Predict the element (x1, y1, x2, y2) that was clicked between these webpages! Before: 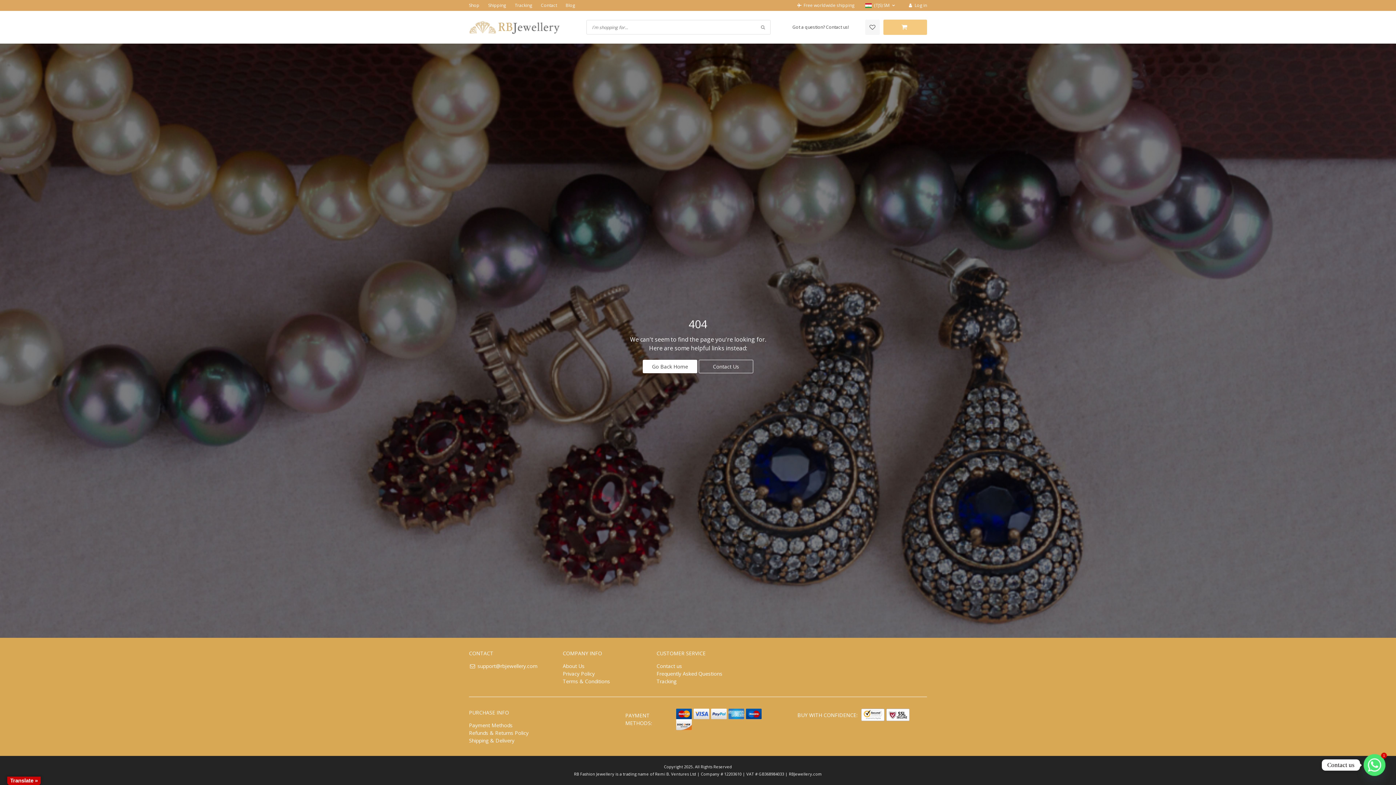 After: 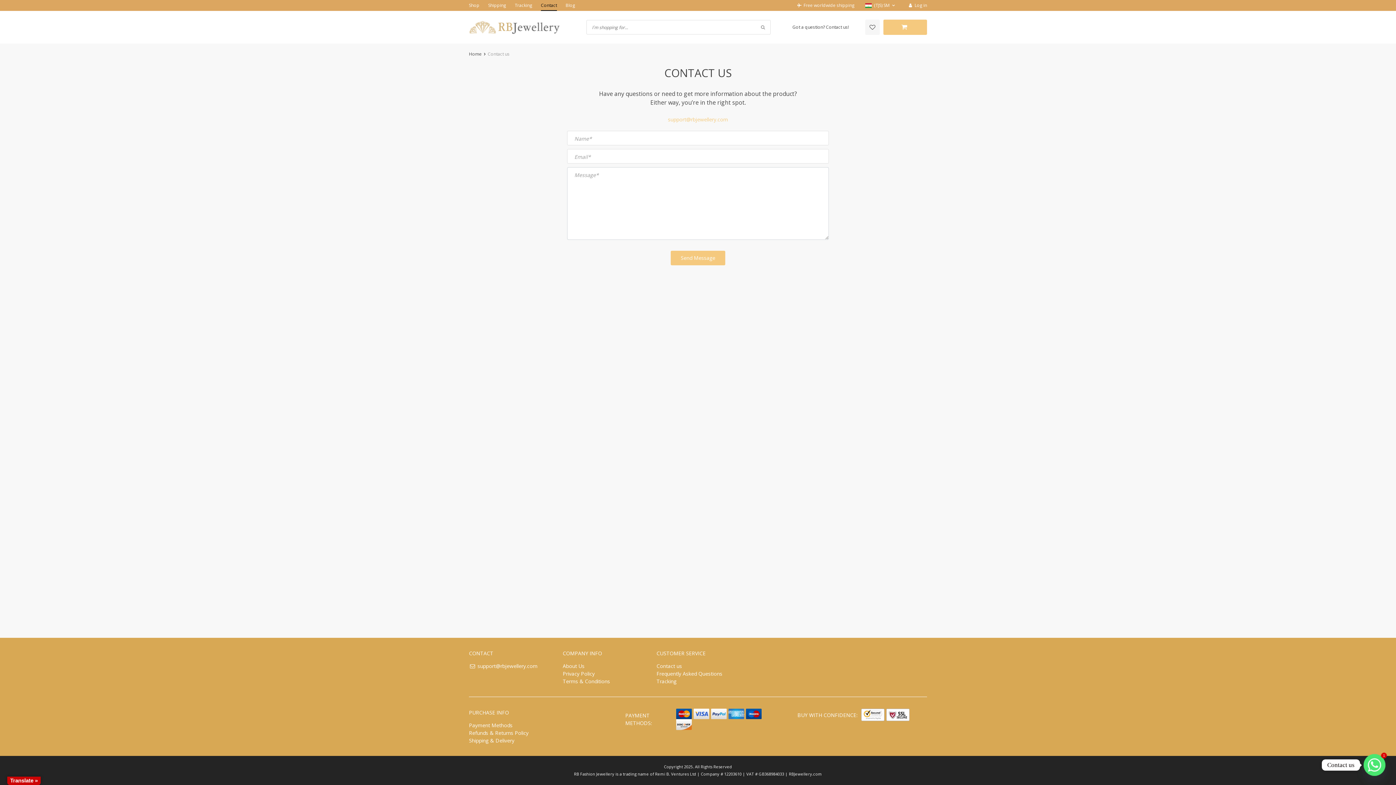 Action: bbox: (698, 359, 753, 373) label: Contact Us